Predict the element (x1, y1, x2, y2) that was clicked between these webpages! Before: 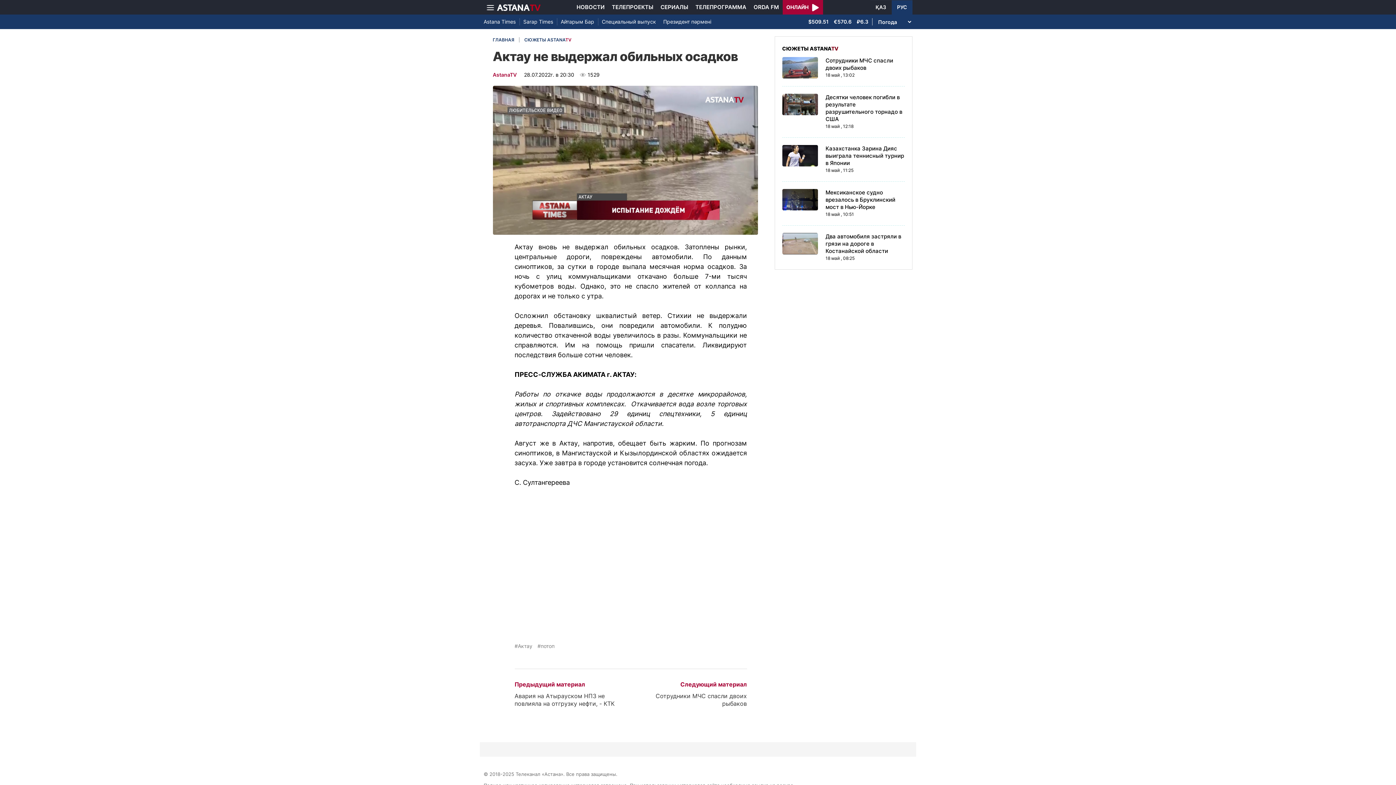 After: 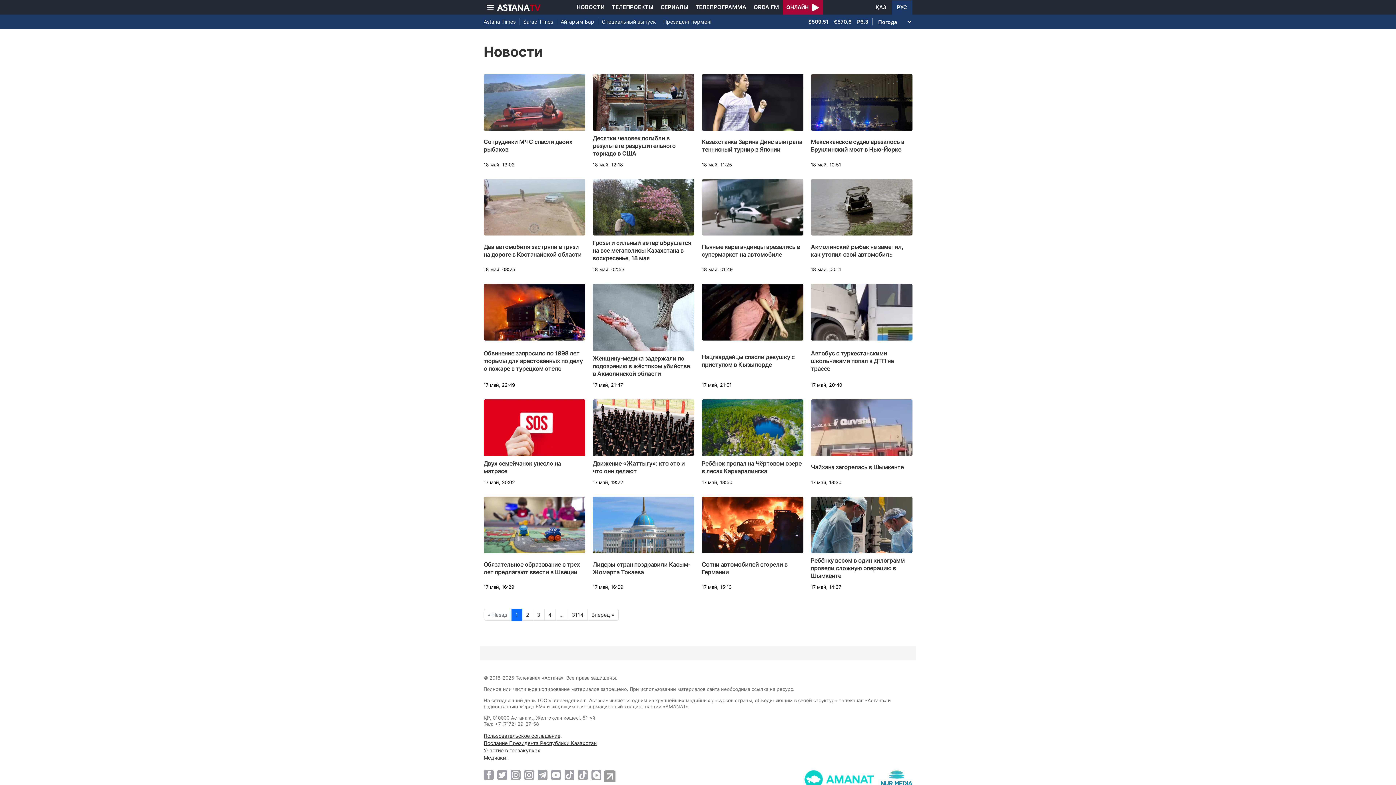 Action: label: СЮЖЕТЫ ASTANATV bbox: (524, 37, 571, 42)